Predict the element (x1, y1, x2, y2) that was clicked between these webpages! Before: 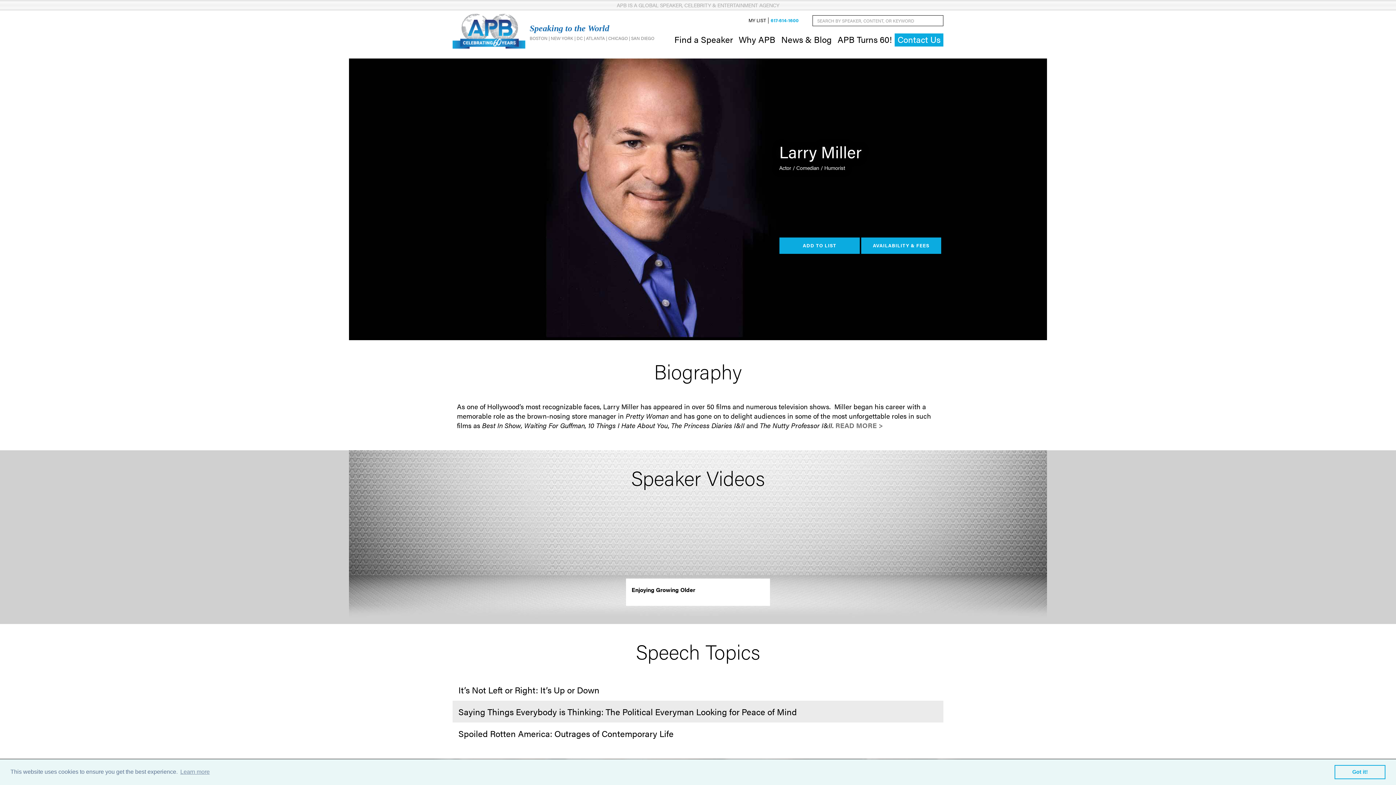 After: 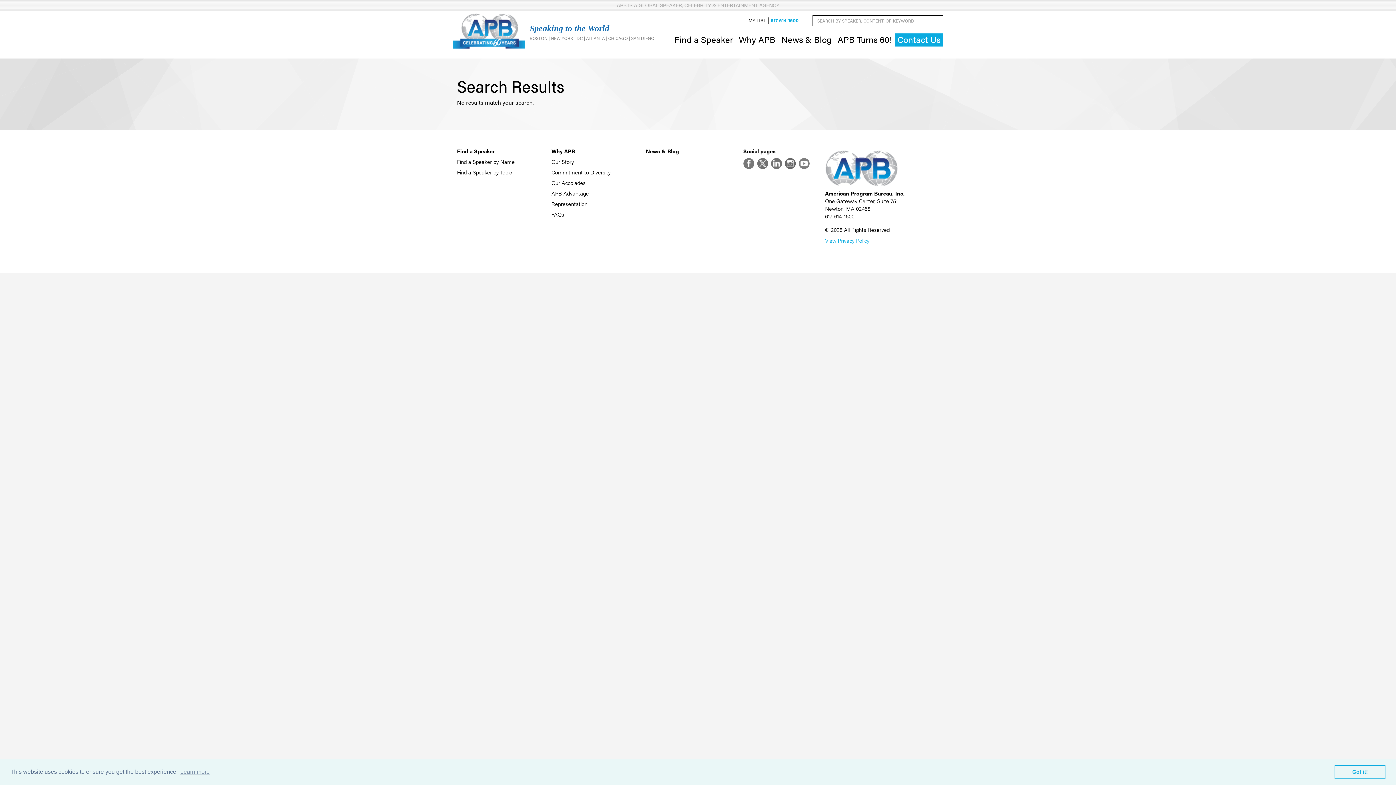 Action: bbox: (932, 15, 943, 26)